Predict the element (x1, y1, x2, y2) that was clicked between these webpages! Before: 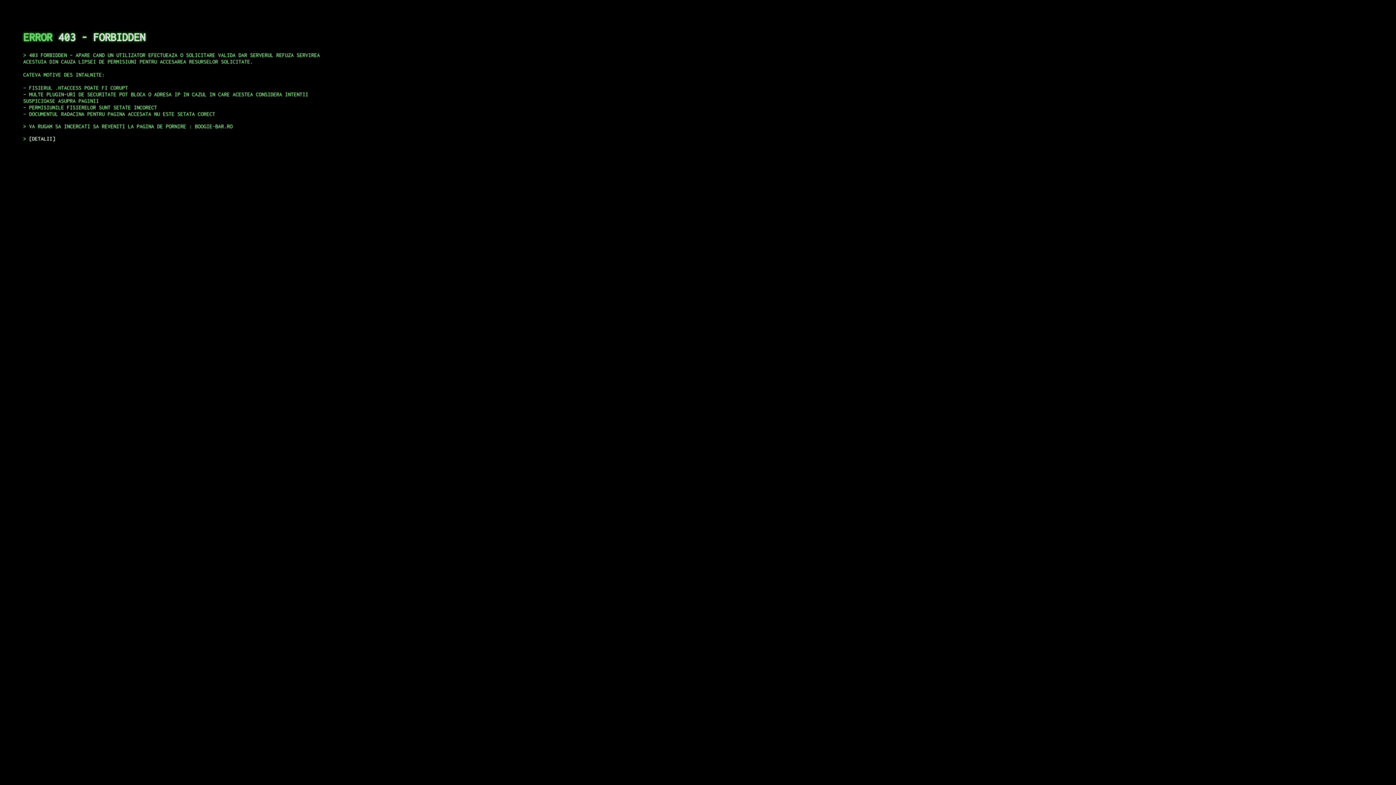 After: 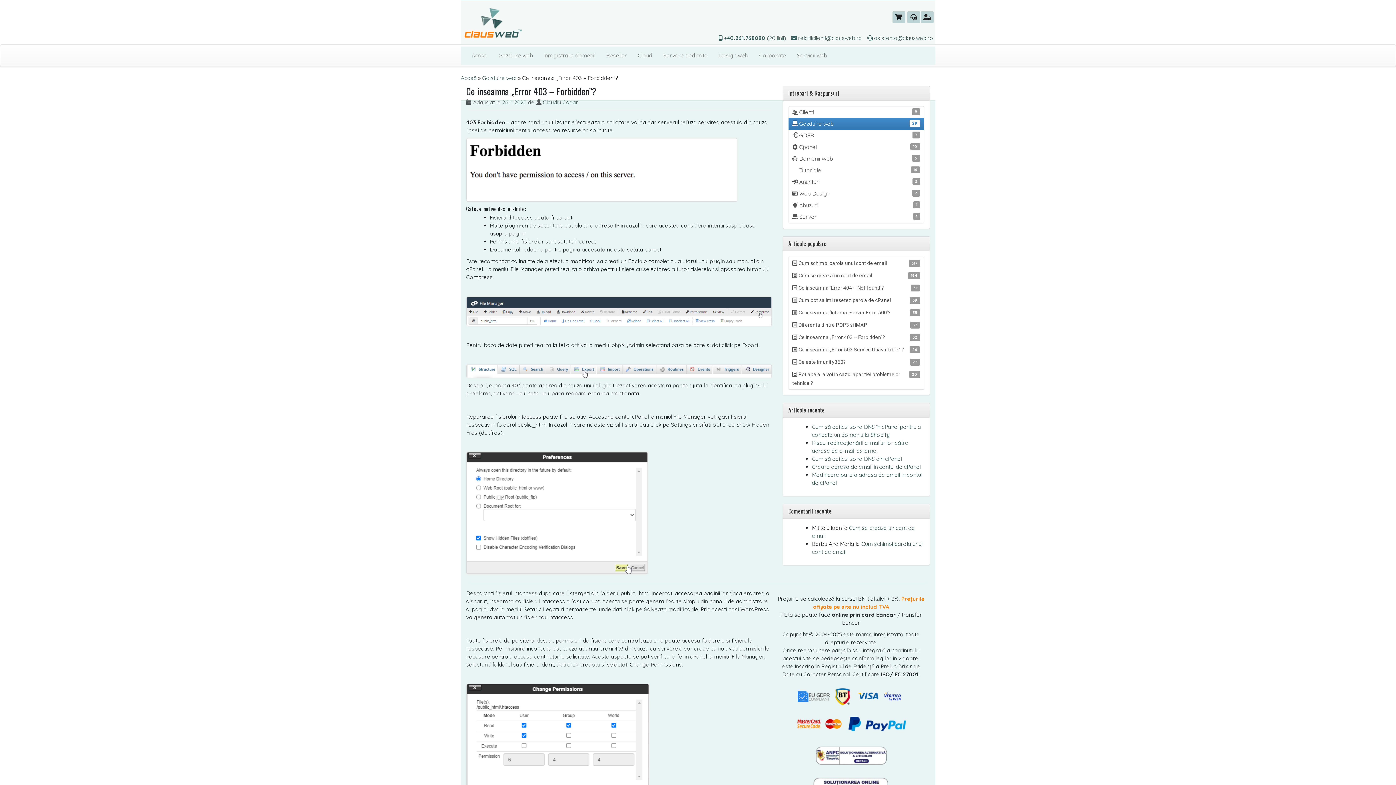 Action: bbox: (29, 135, 55, 141) label: DETALII